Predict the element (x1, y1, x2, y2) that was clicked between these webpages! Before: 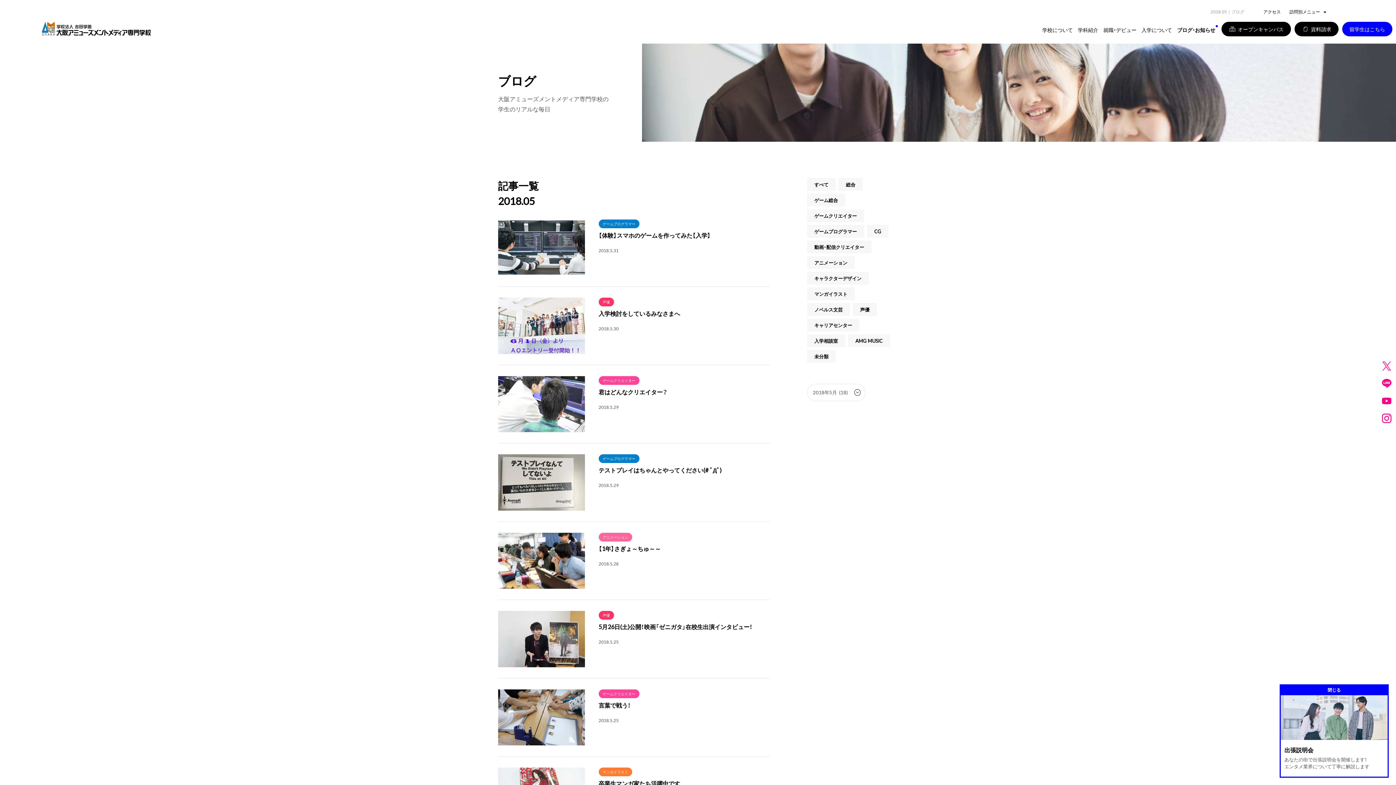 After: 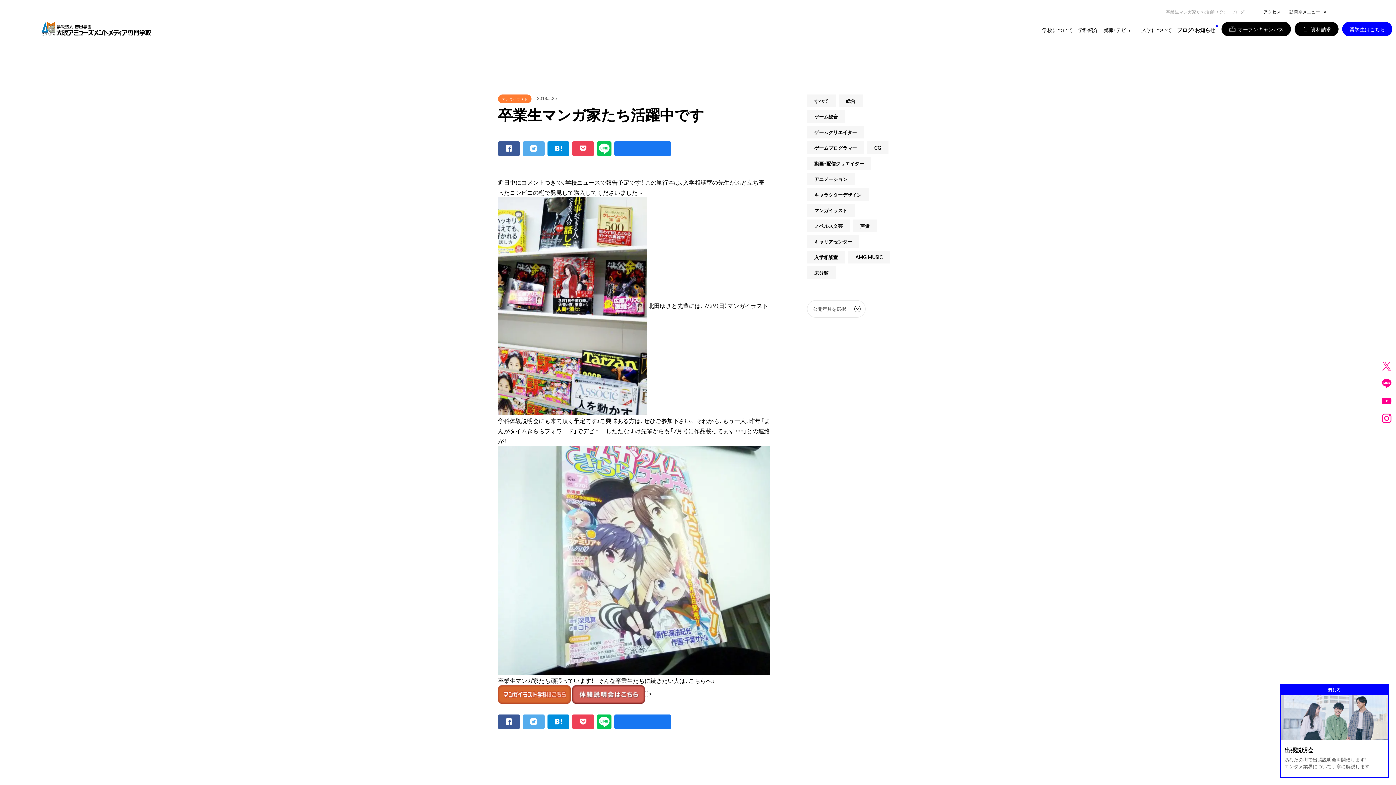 Action: bbox: (598, 779, 680, 787) label: 卒業生マンガ家たち活躍中です